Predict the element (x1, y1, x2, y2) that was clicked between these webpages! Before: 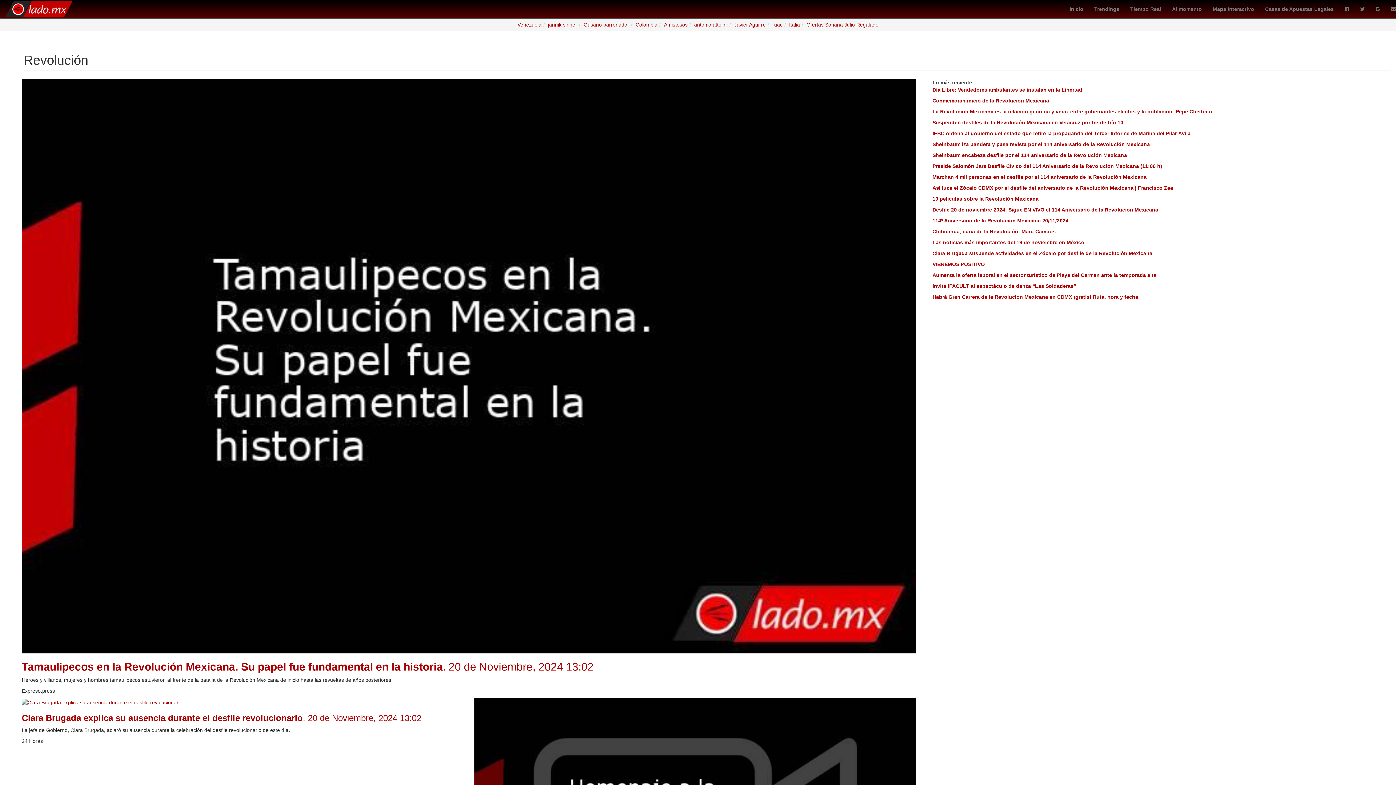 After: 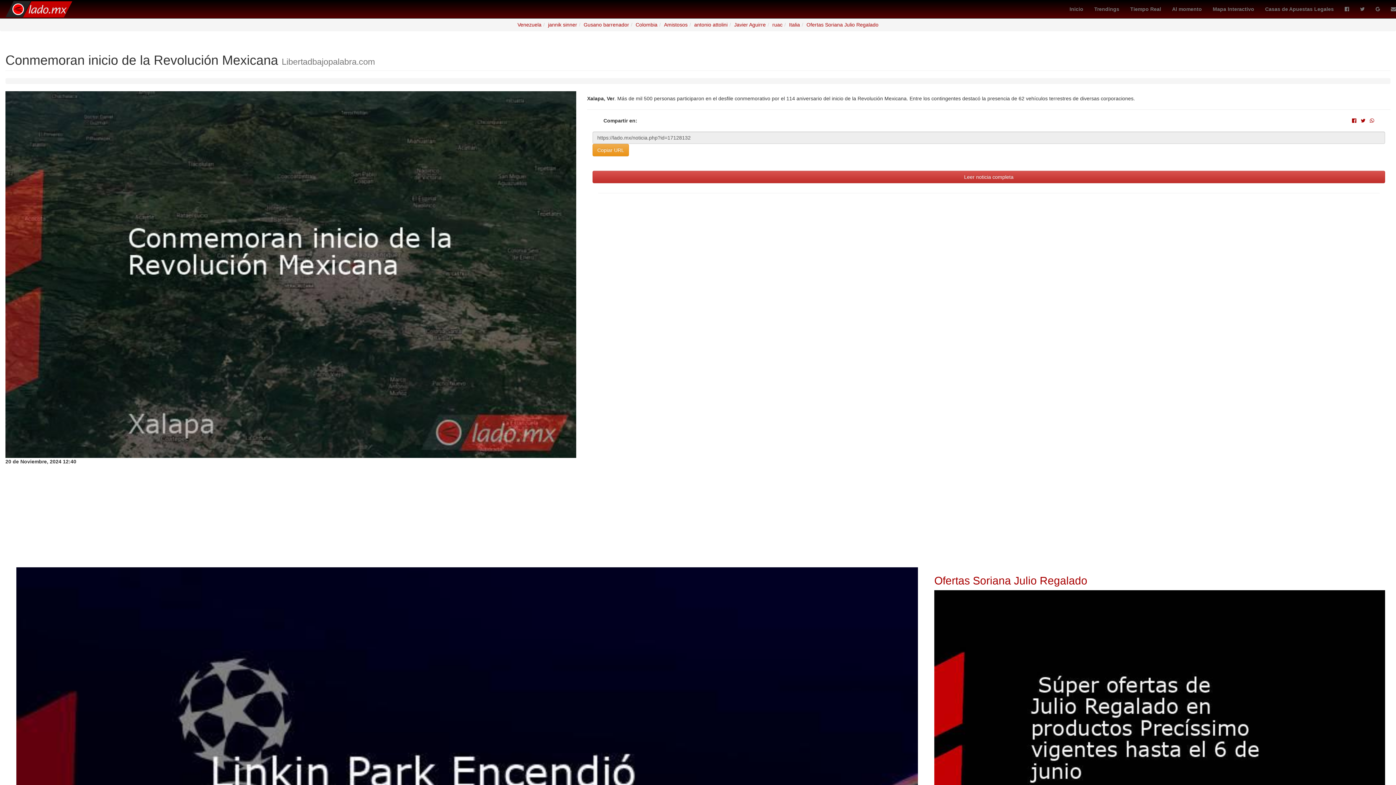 Action: bbox: (932, 97, 1379, 104) label: Conmemoran inicio de la Revolución Mexicana